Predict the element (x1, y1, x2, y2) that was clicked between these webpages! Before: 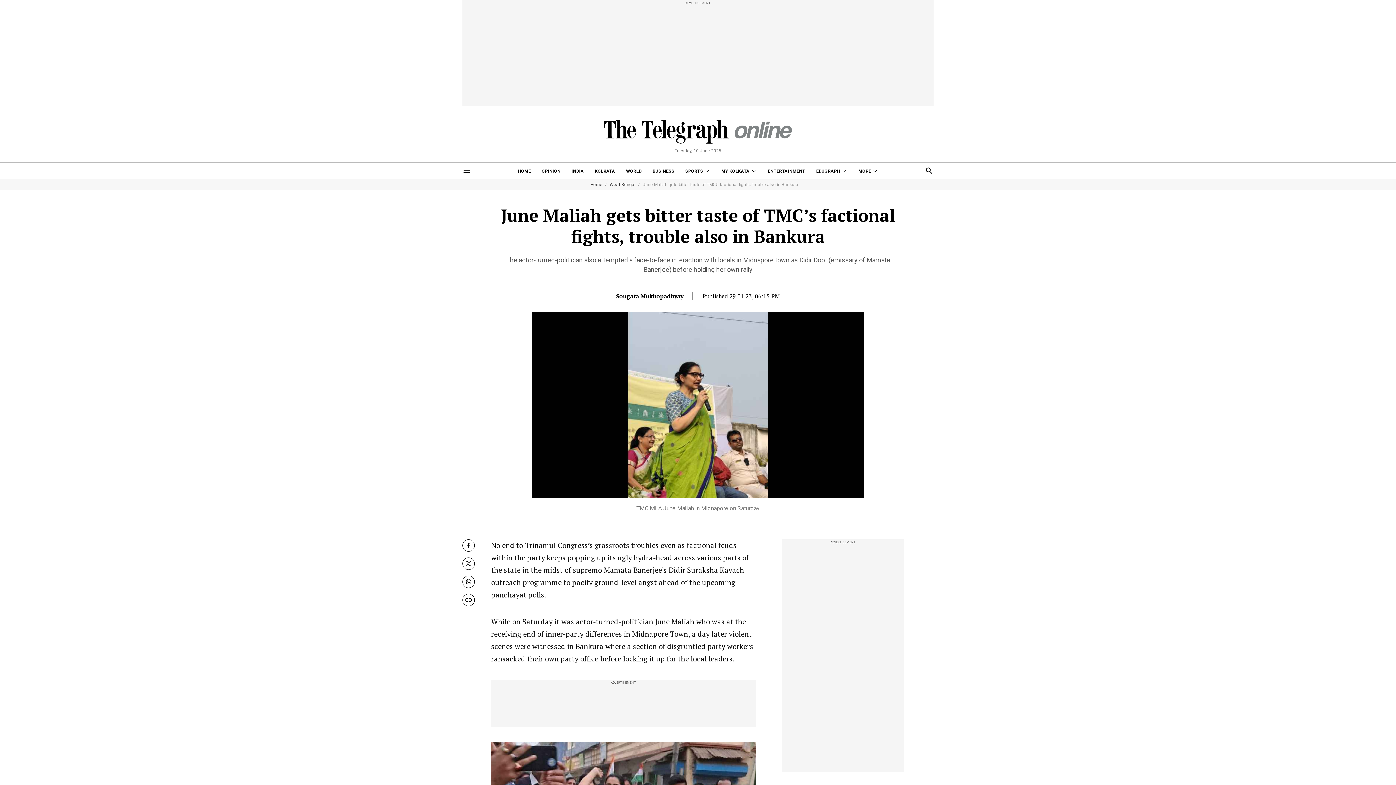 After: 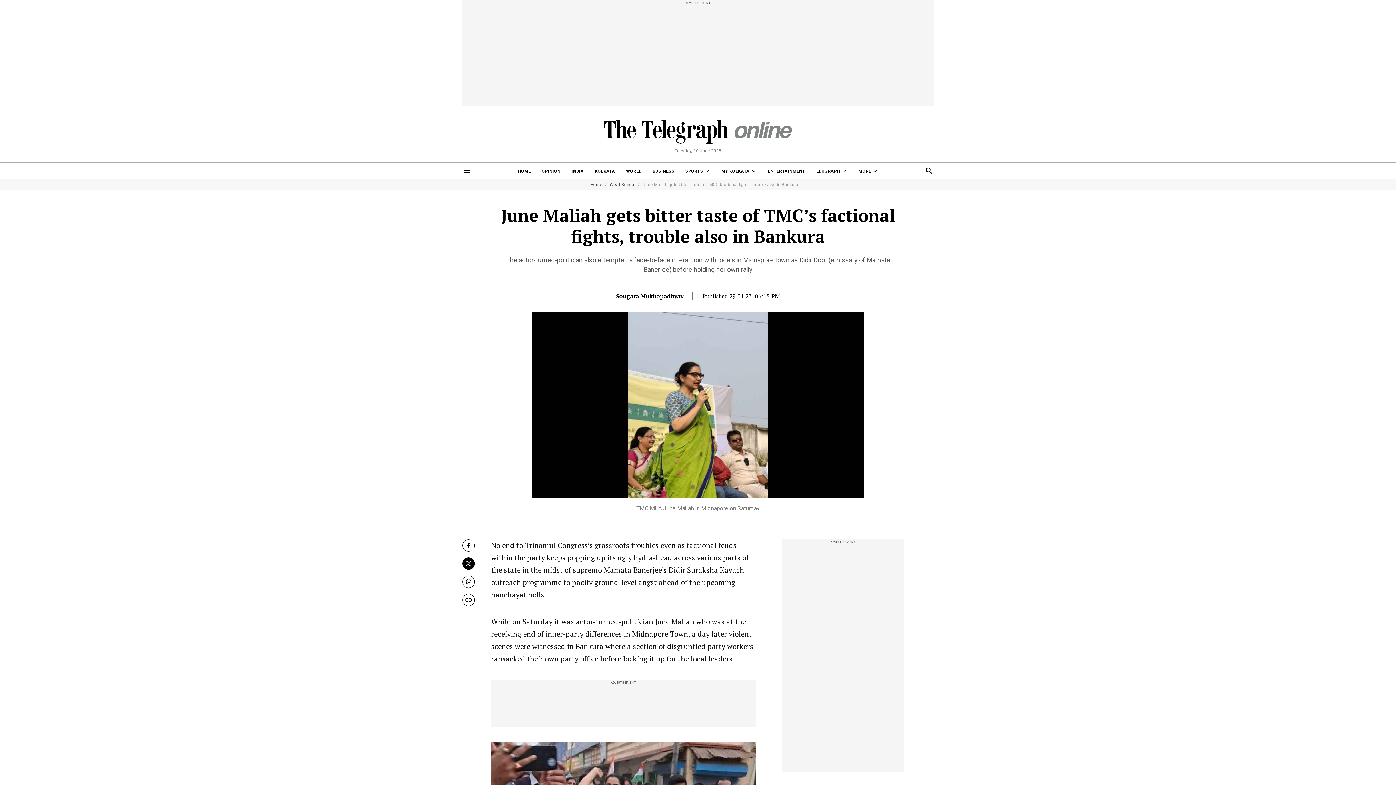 Action: bbox: (462, 557, 474, 570) label: Twitter